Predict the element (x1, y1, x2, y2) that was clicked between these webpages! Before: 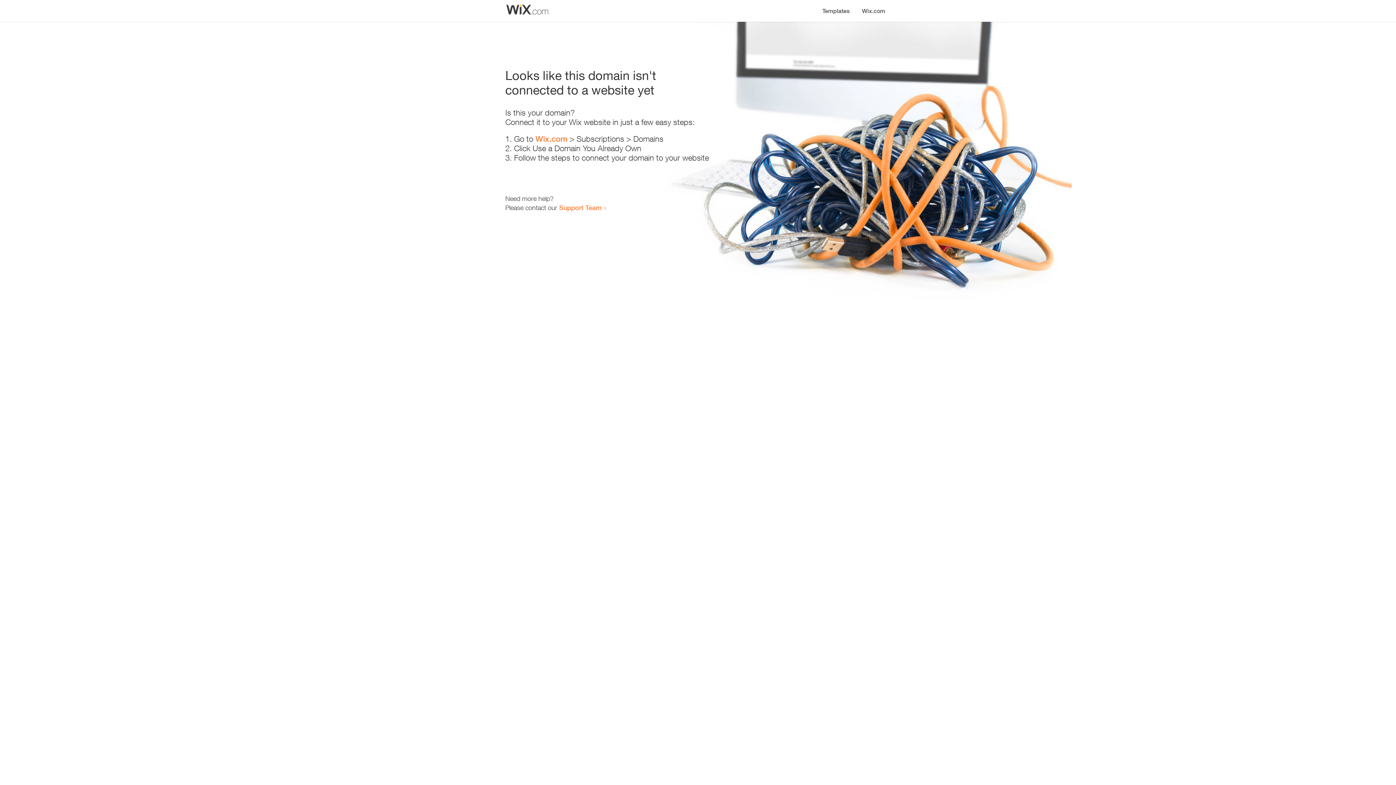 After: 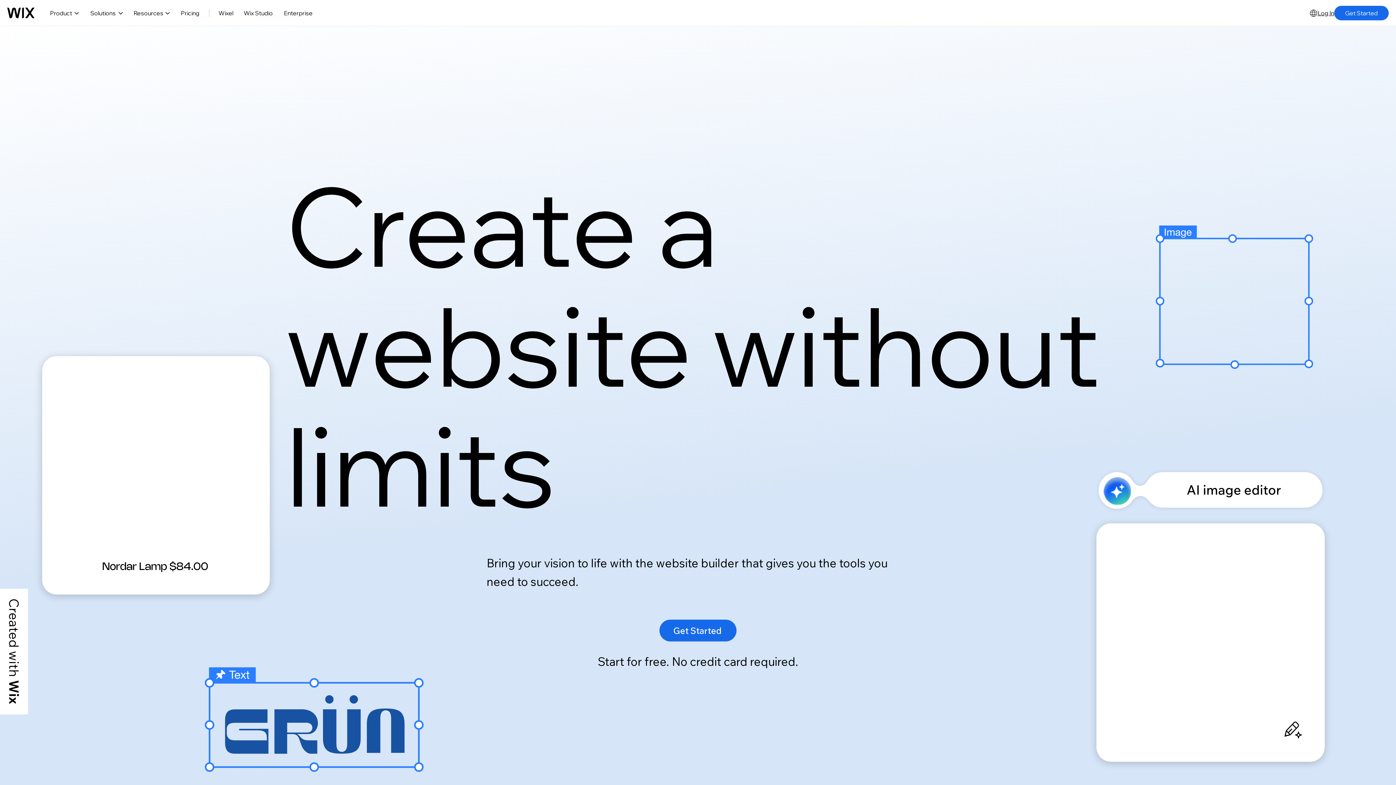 Action: bbox: (856, 0, 890, 14) label: Wix.com